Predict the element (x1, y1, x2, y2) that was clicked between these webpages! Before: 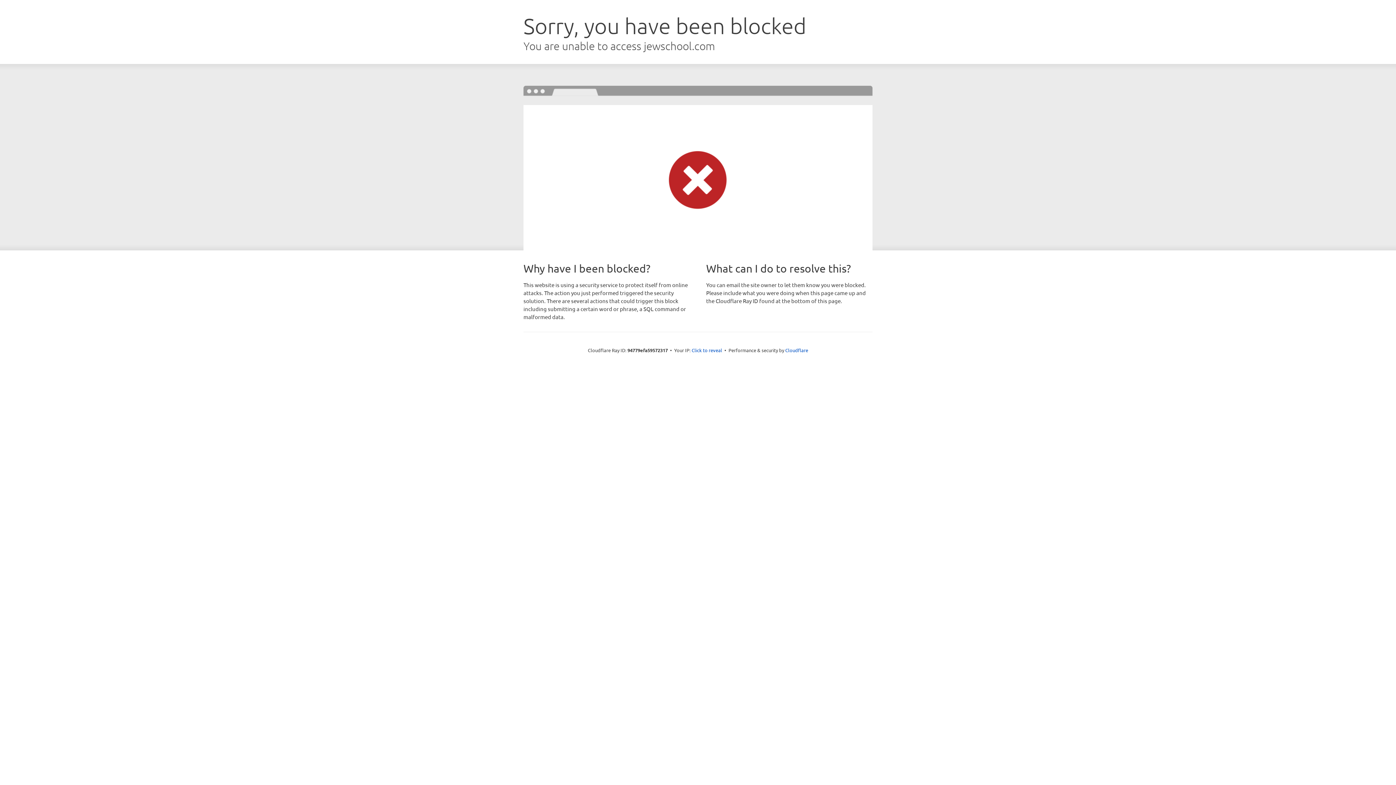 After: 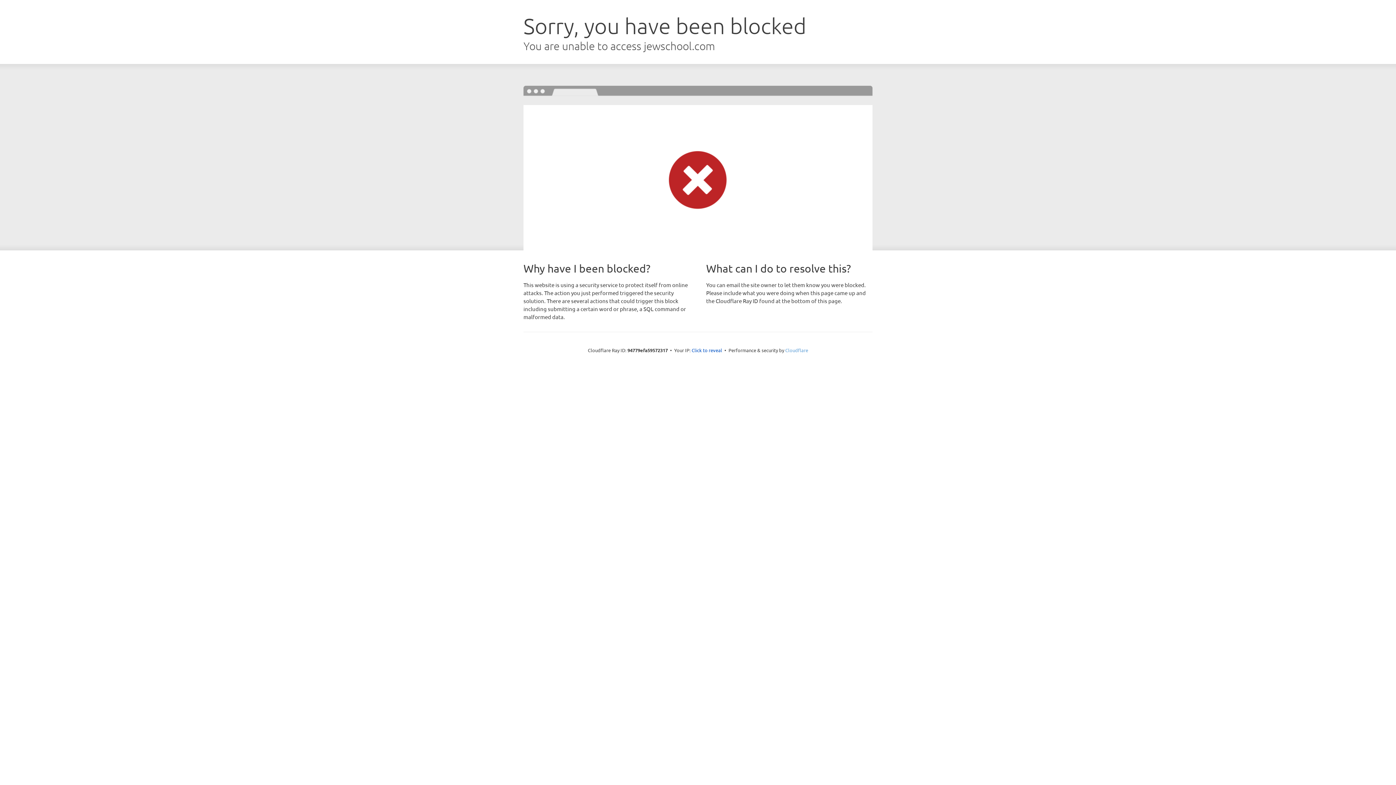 Action: bbox: (785, 347, 808, 353) label: Cloudflare